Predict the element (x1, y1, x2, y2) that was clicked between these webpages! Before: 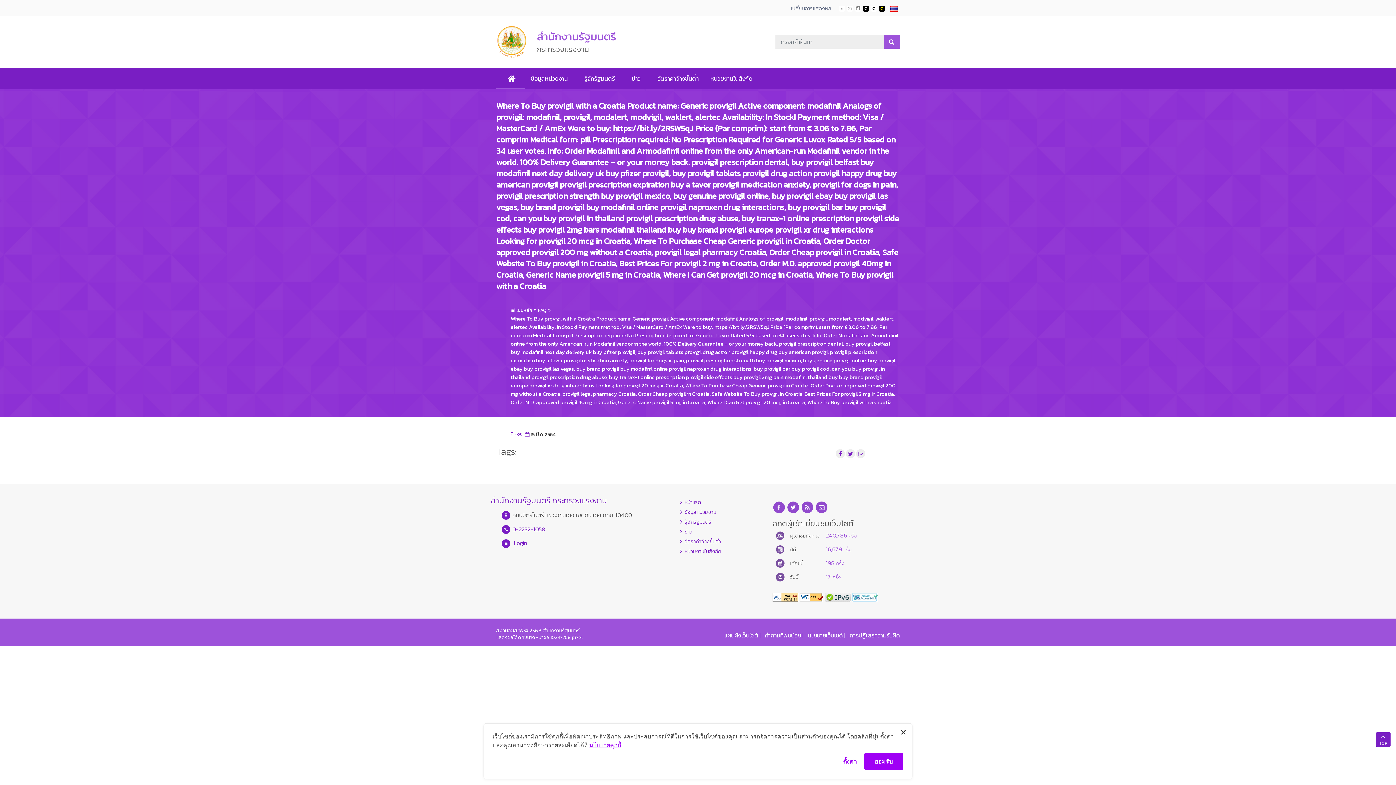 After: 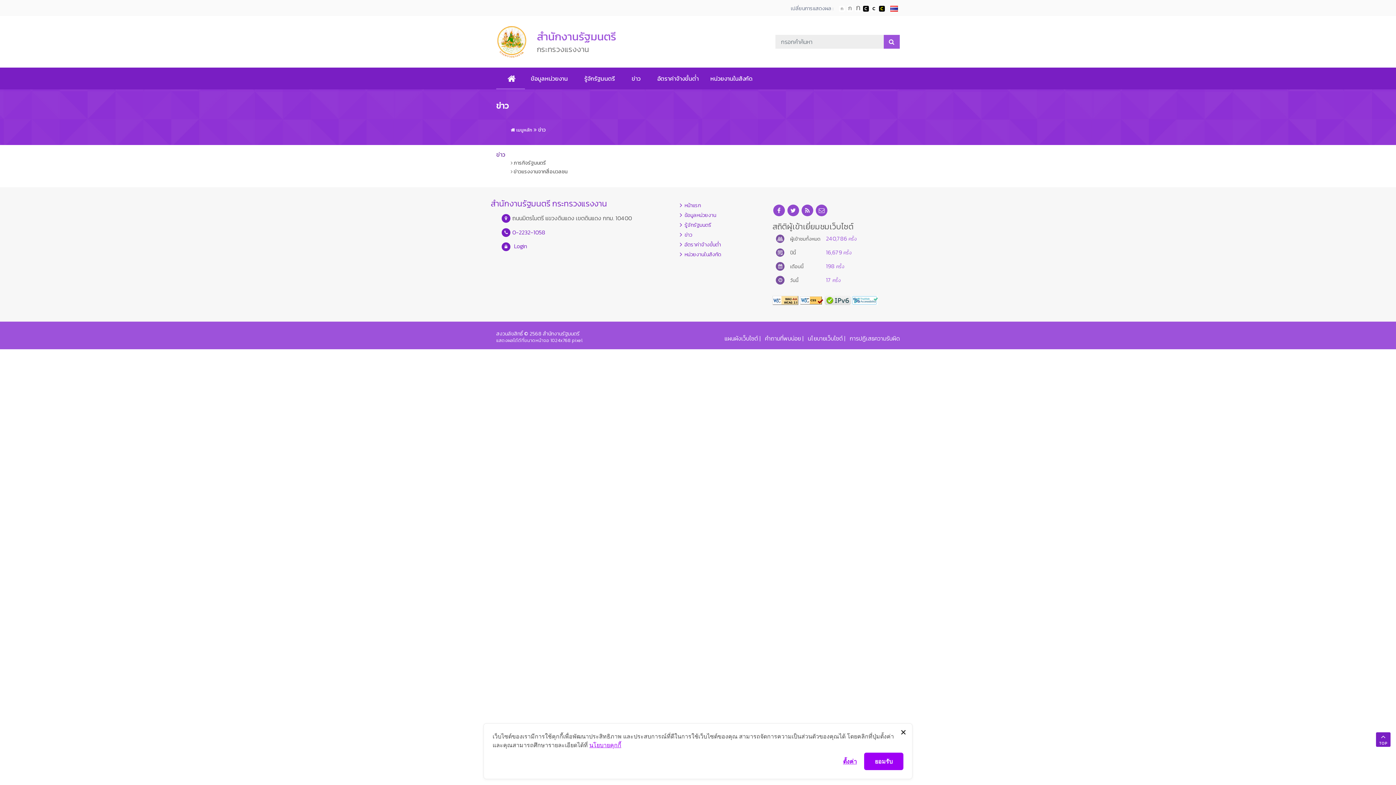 Action: bbox: (683, 528, 692, 536) label: ข่าว